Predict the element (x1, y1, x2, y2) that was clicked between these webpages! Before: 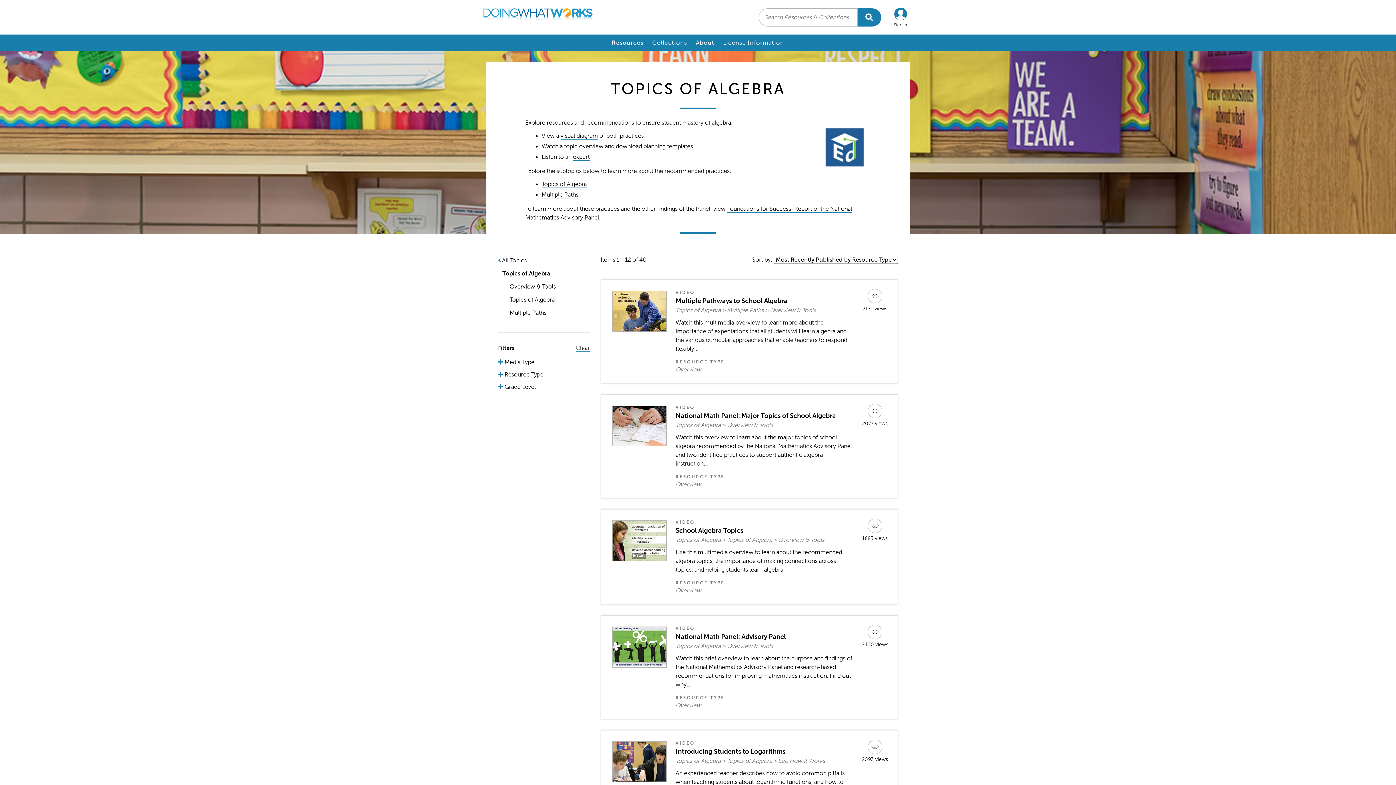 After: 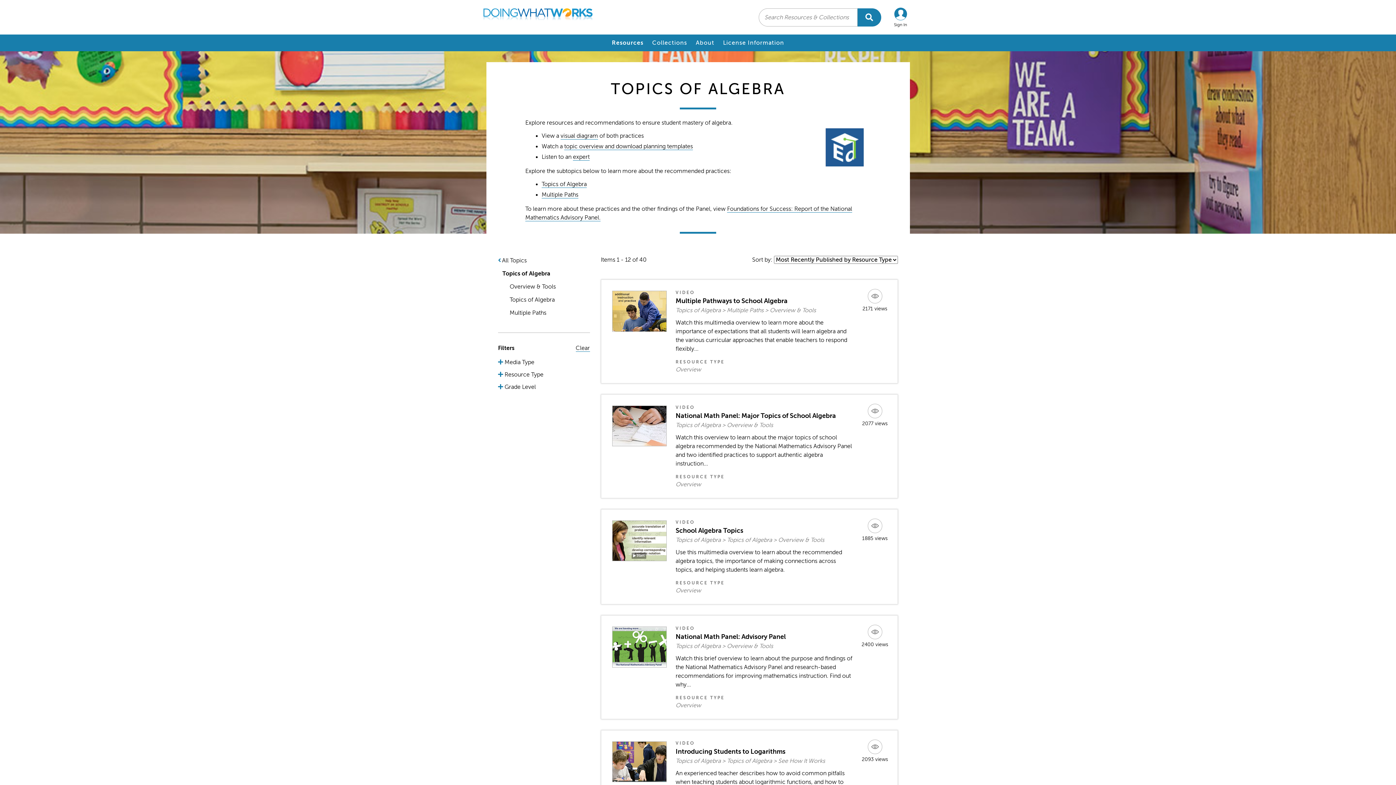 Action: label: Topics of Algebra bbox: (502, 270, 550, 277)